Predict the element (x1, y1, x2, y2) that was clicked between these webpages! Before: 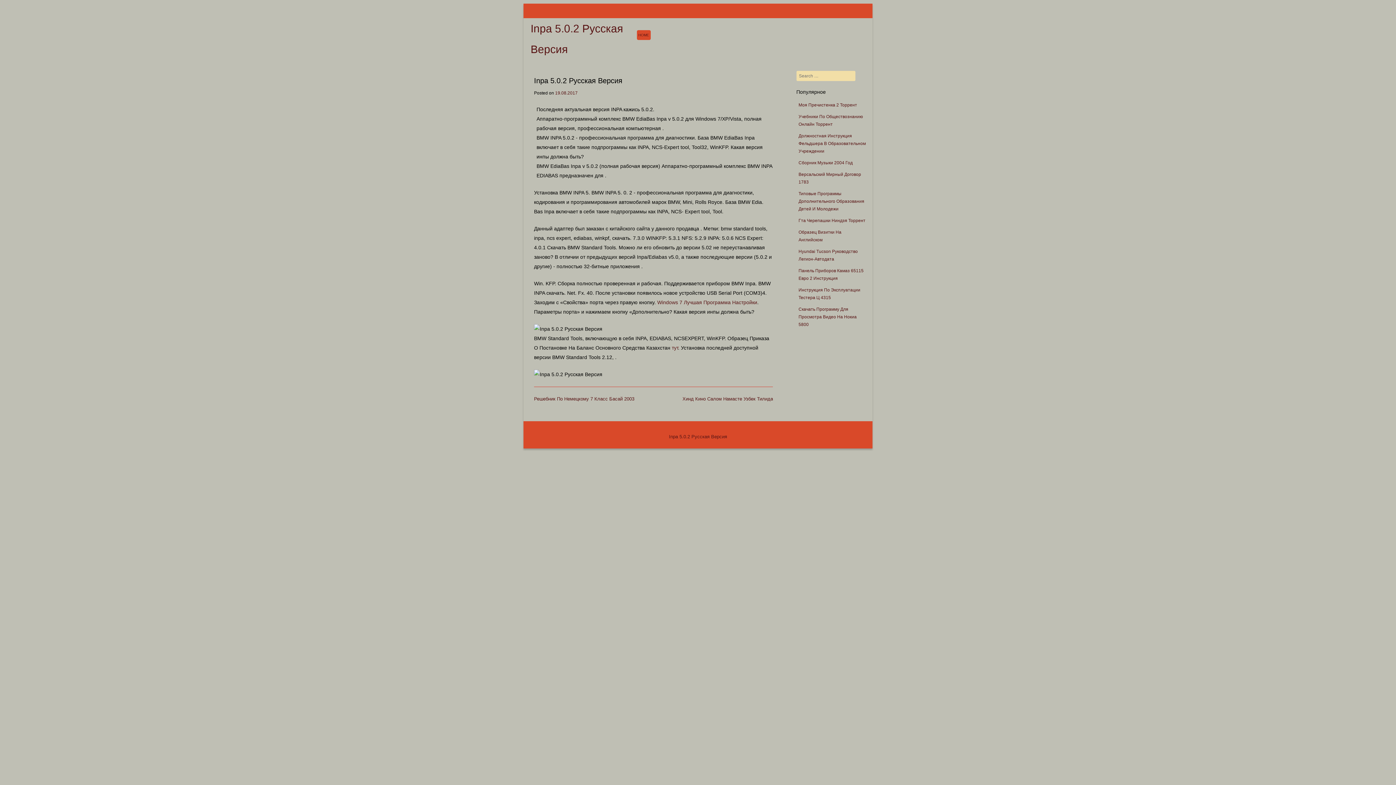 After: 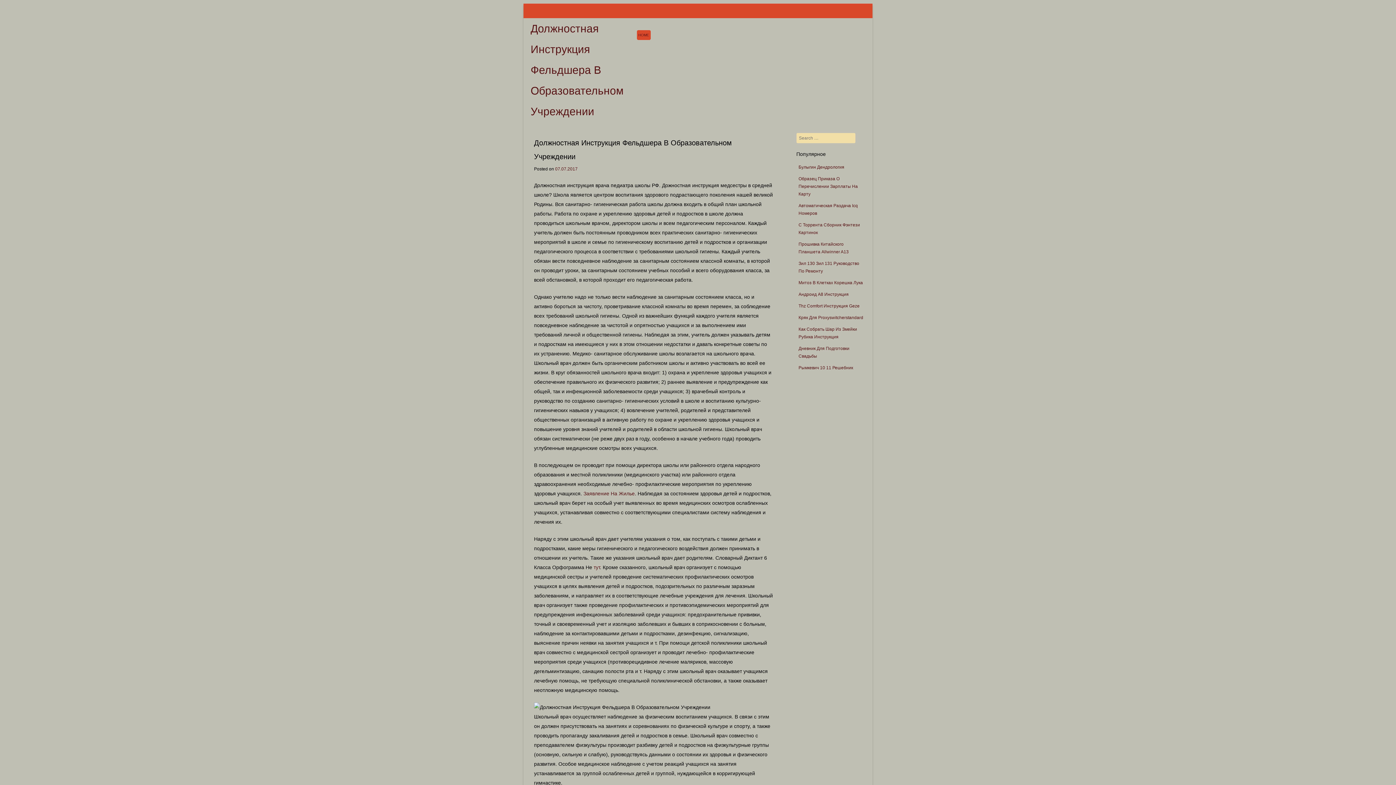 Action: label: Должностная Инструкция Фельдшера В Образовательном Учреждении bbox: (798, 133, 866, 153)